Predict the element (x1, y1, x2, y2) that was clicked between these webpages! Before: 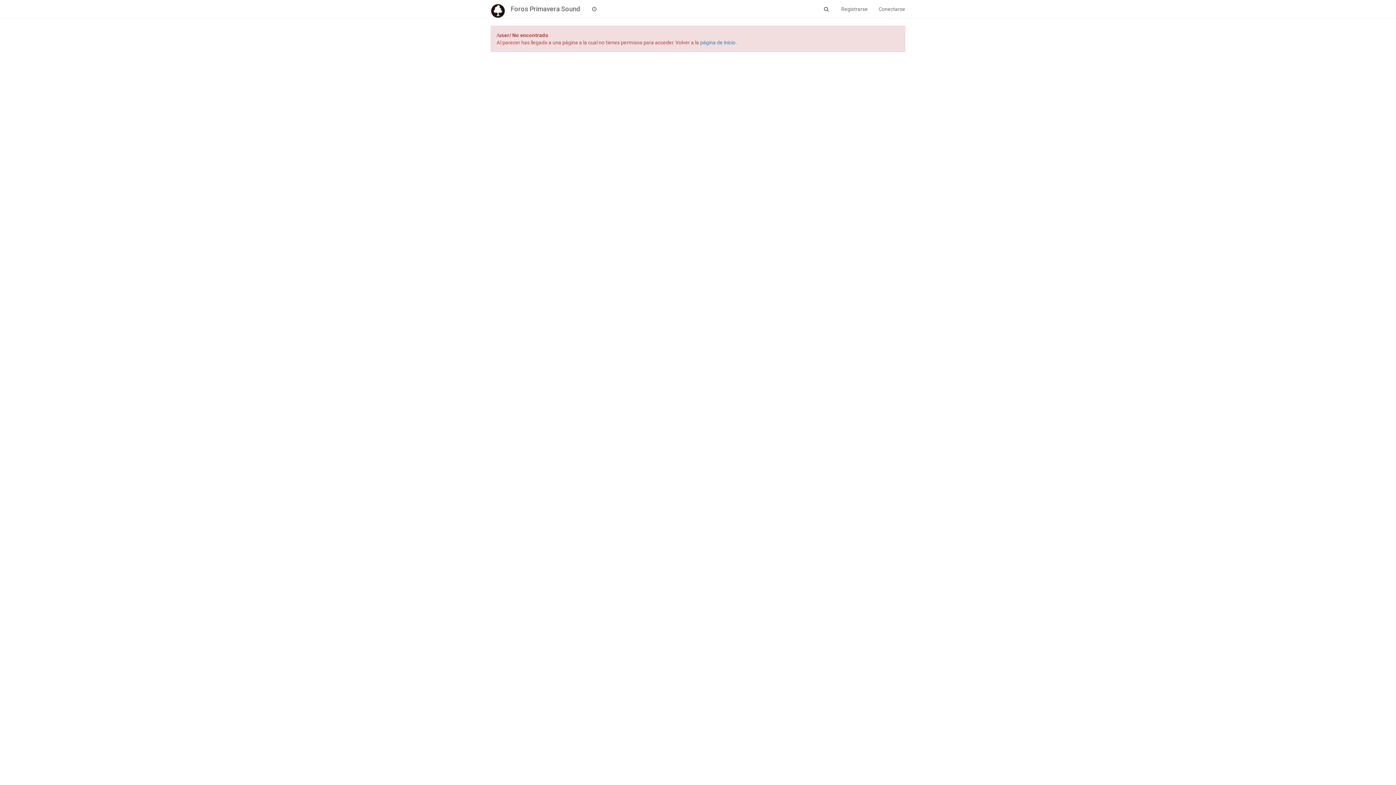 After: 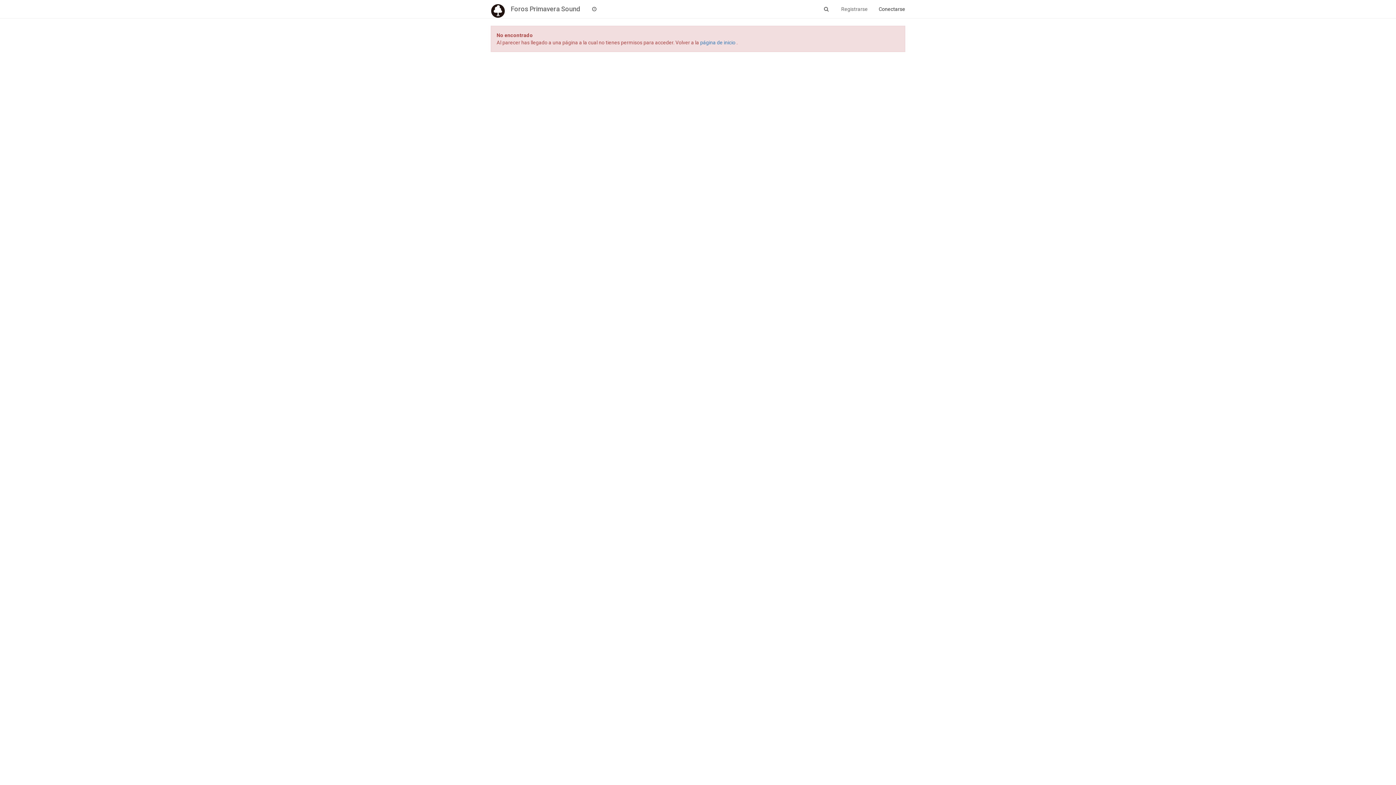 Action: bbox: (873, 0, 910, 18) label: Conectarse